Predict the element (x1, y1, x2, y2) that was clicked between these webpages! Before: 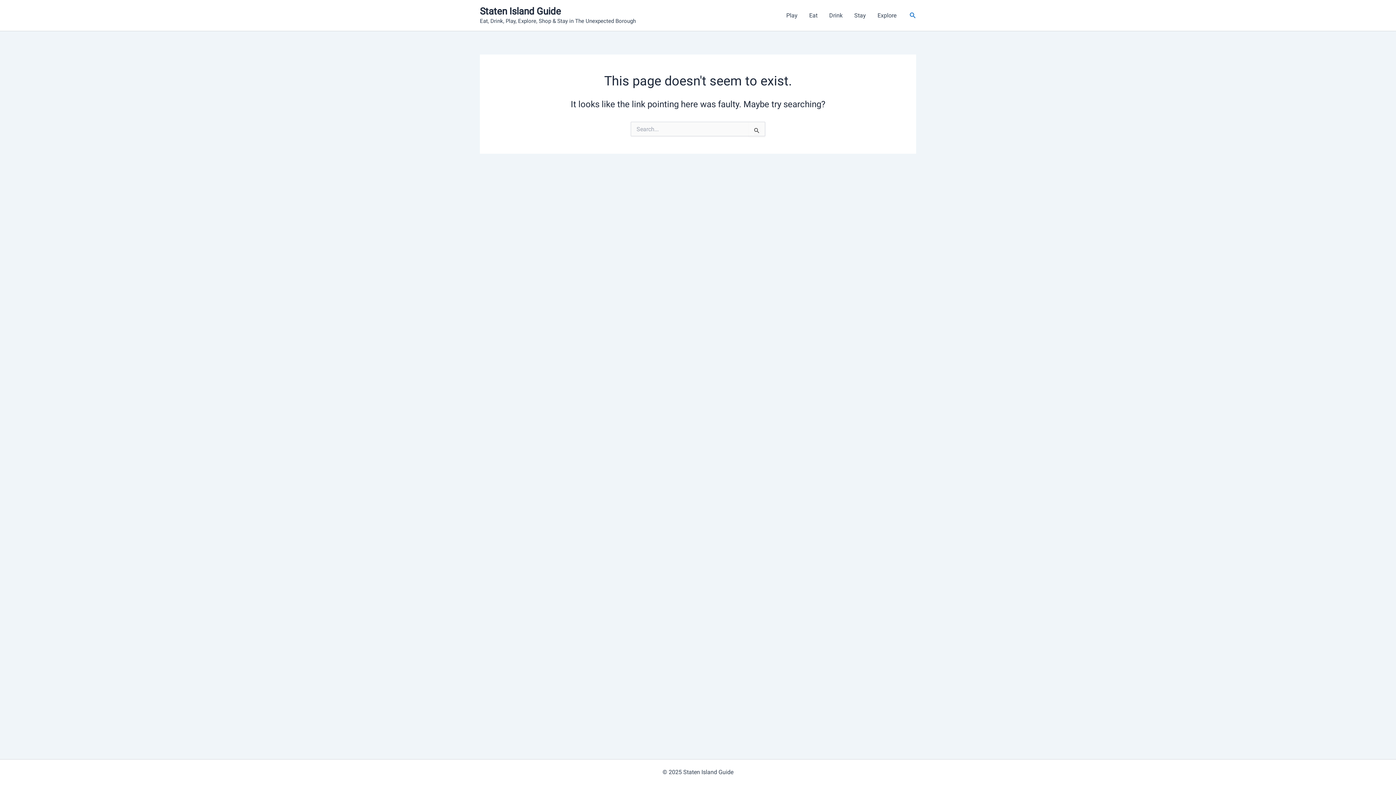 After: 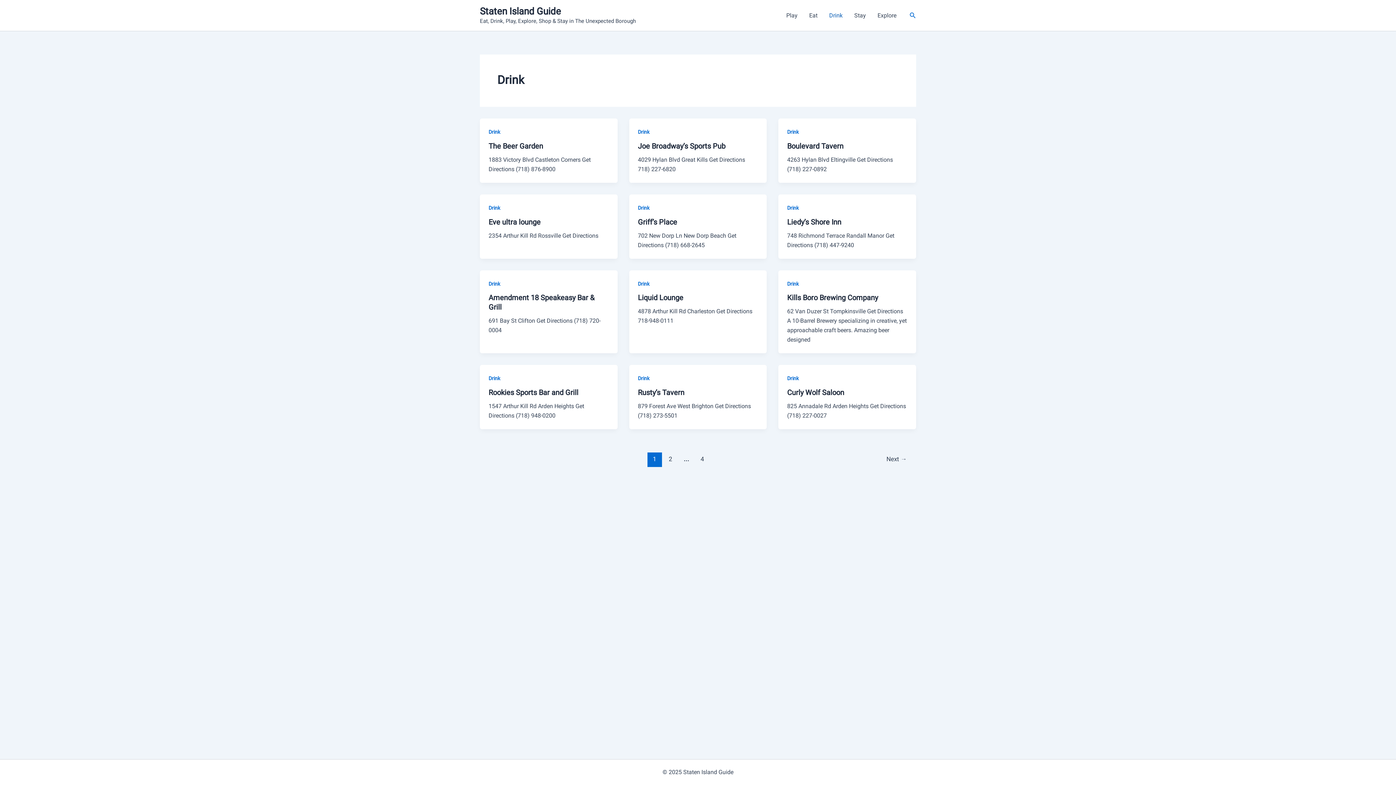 Action: bbox: (823, 0, 848, 30) label: Drink